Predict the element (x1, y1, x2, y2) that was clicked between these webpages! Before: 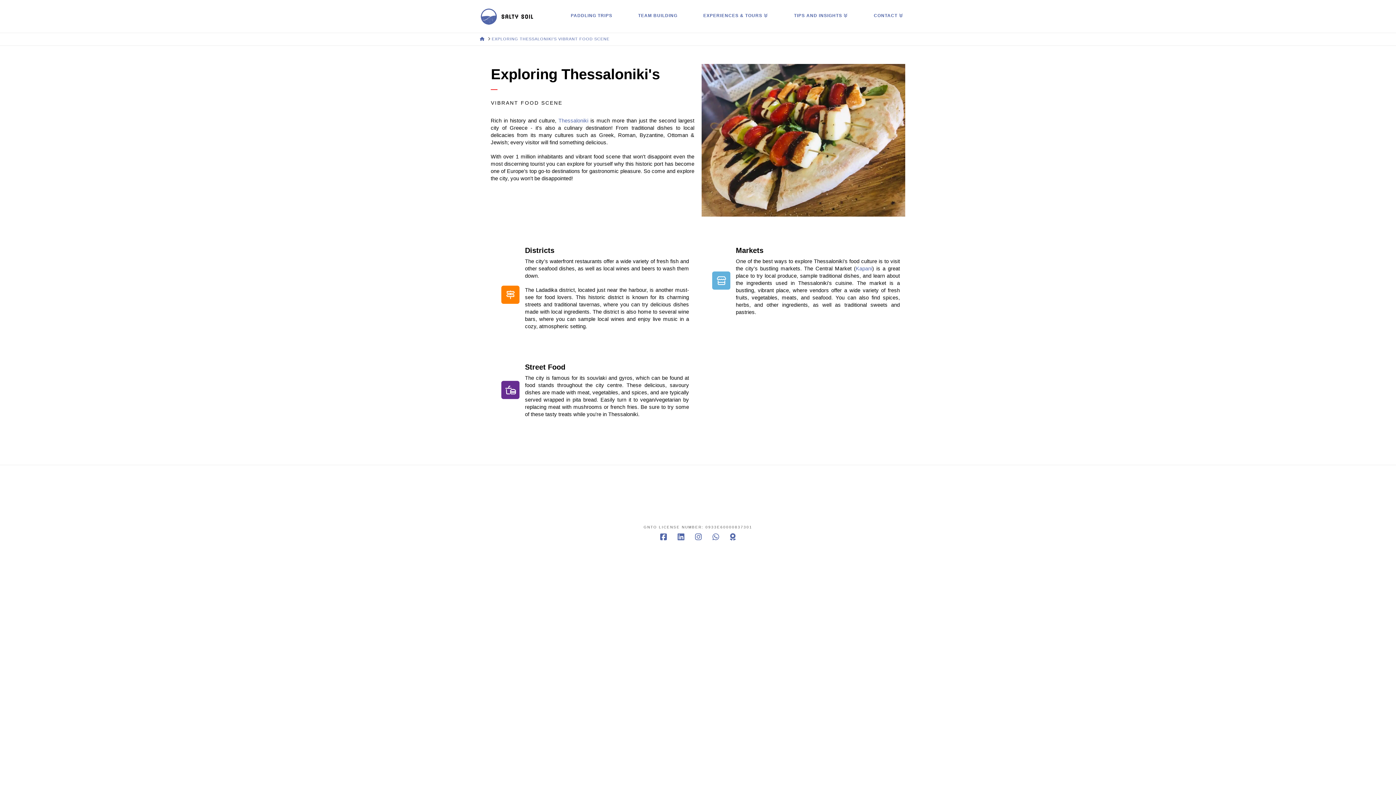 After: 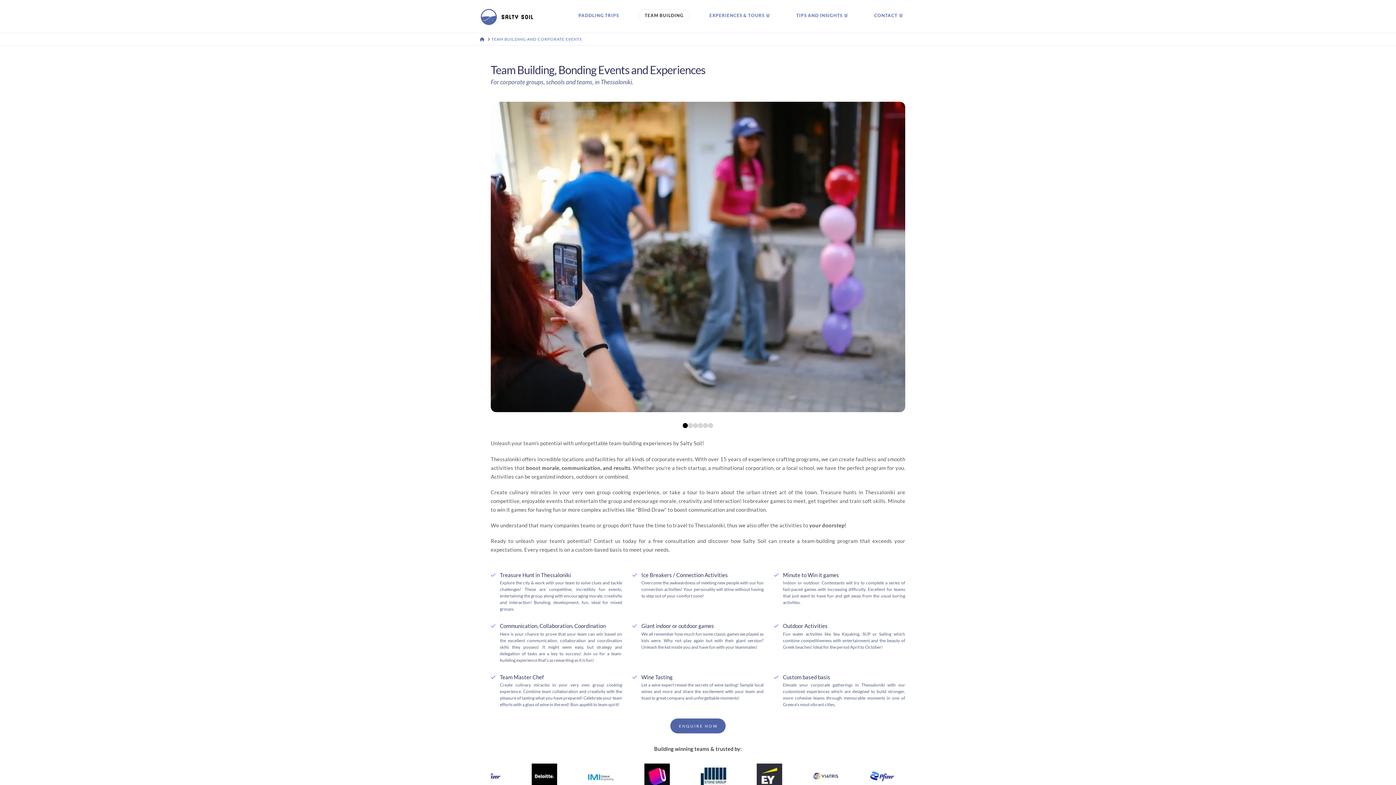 Action: bbox: (625, 0, 690, 32) label: TEAM BUILDING